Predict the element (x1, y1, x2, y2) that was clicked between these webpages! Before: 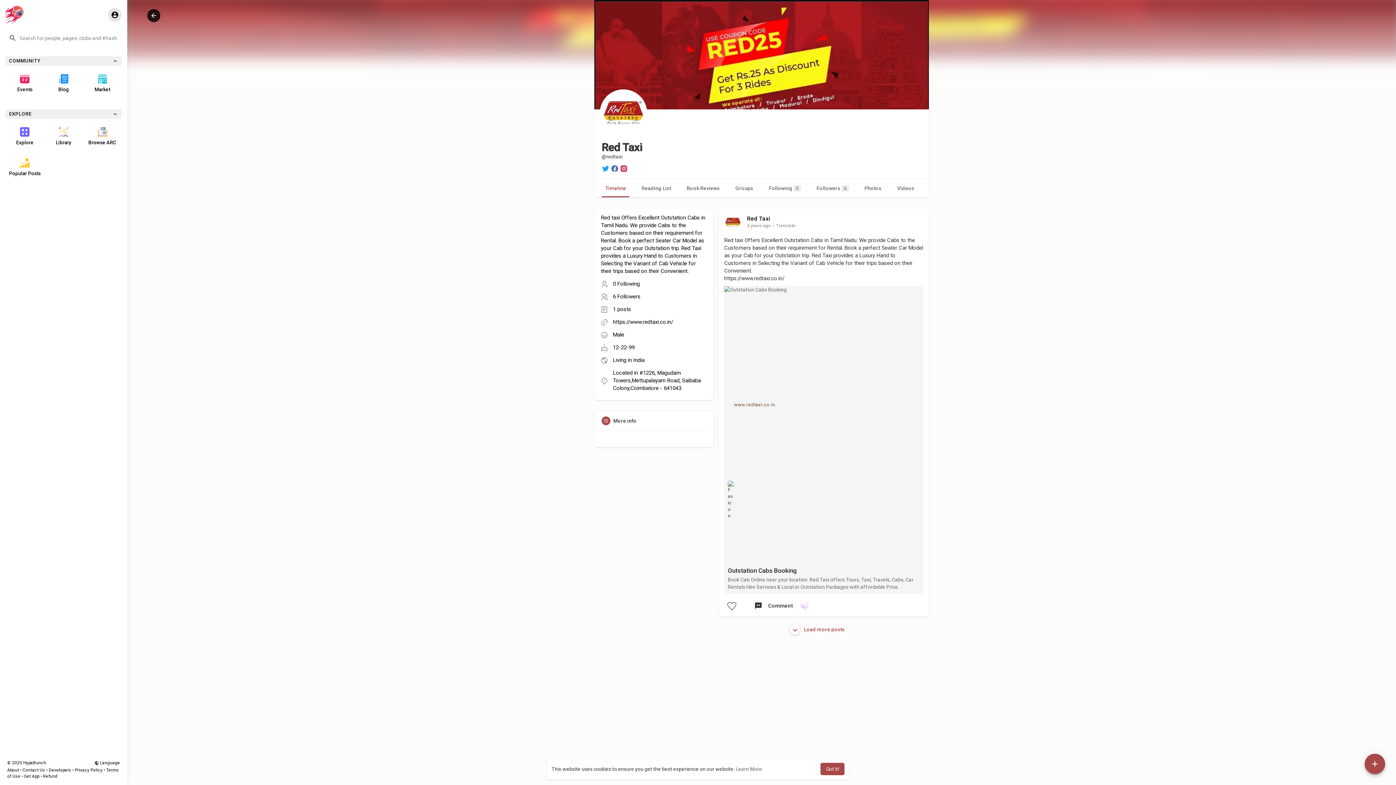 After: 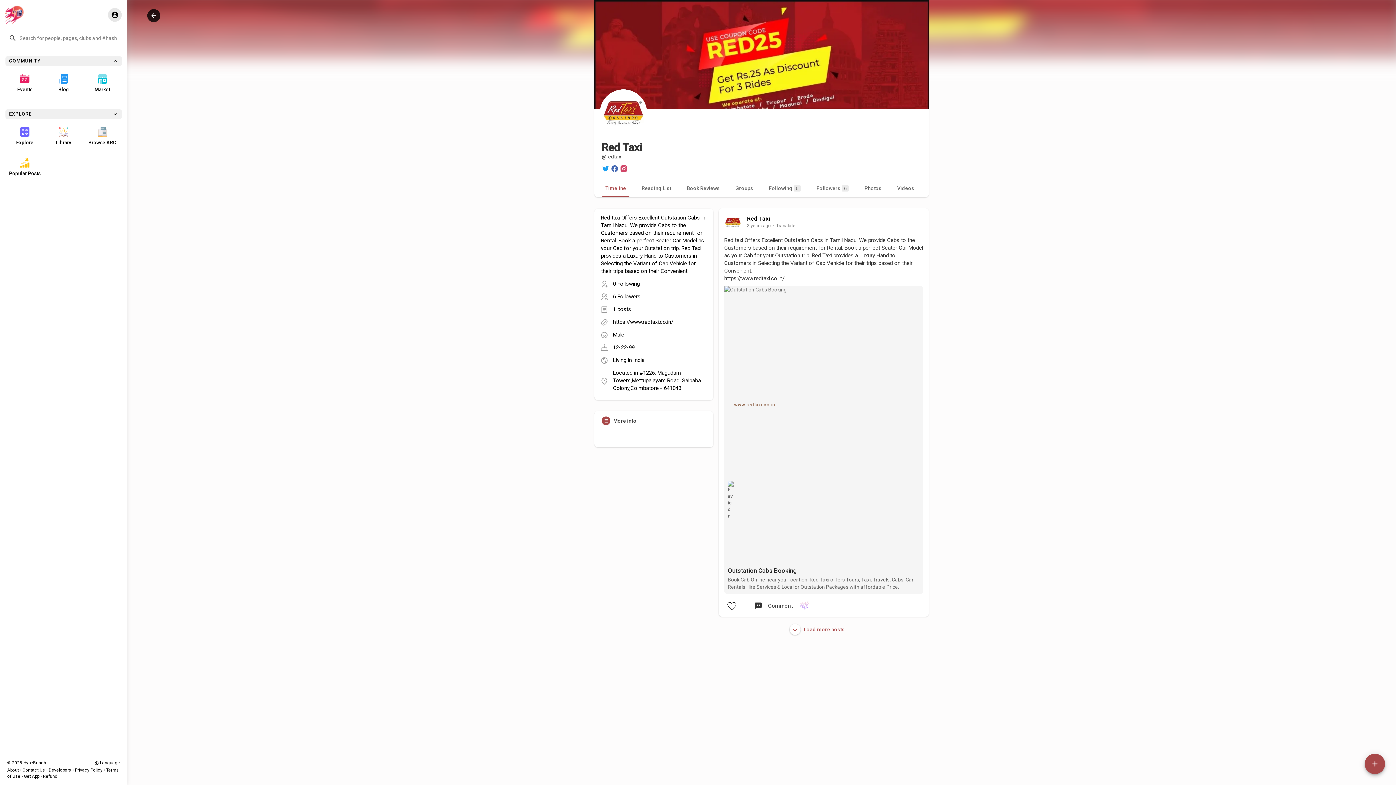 Action: label: dismiss cookie message bbox: (820, 763, 844, 775)